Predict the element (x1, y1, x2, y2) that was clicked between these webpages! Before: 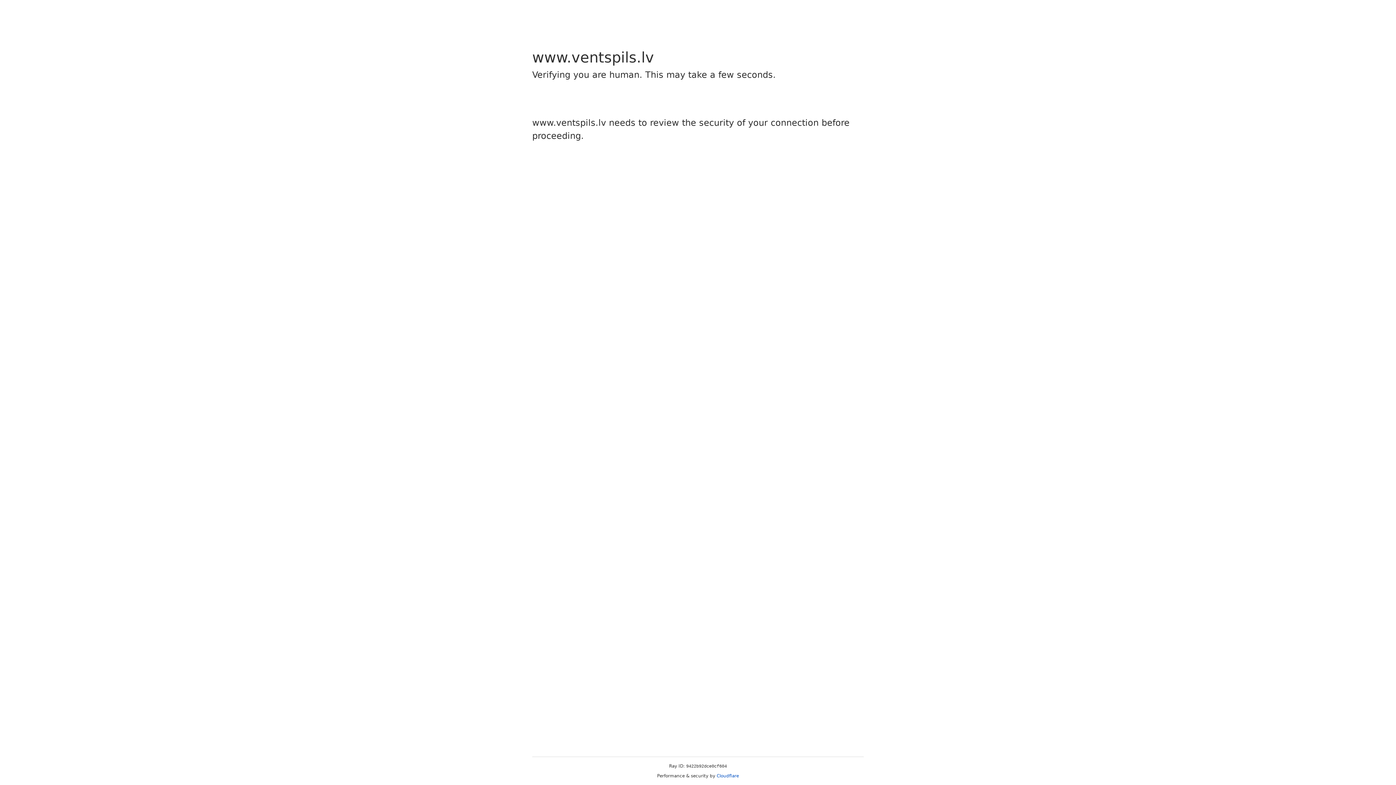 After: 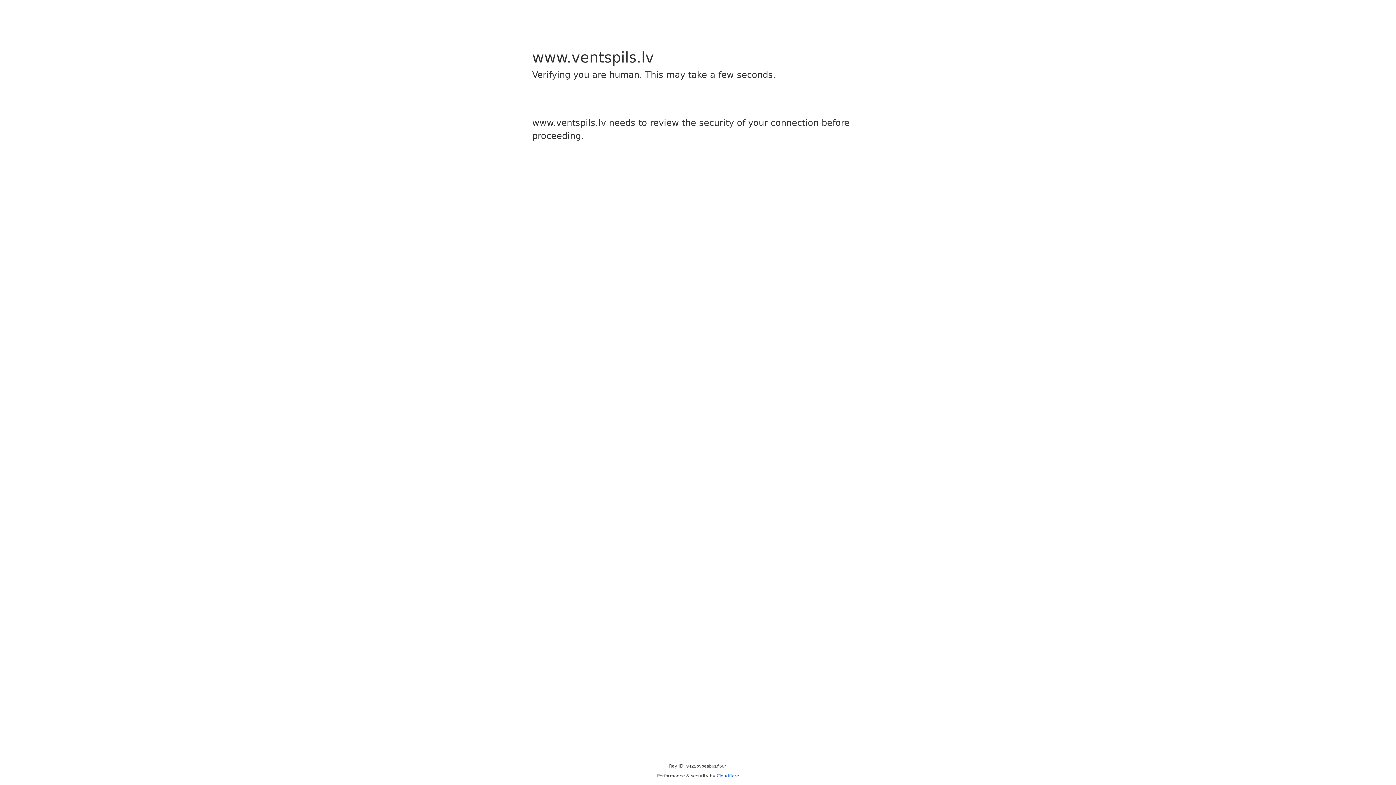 Action: label: Cloudflare bbox: (716, 773, 739, 778)